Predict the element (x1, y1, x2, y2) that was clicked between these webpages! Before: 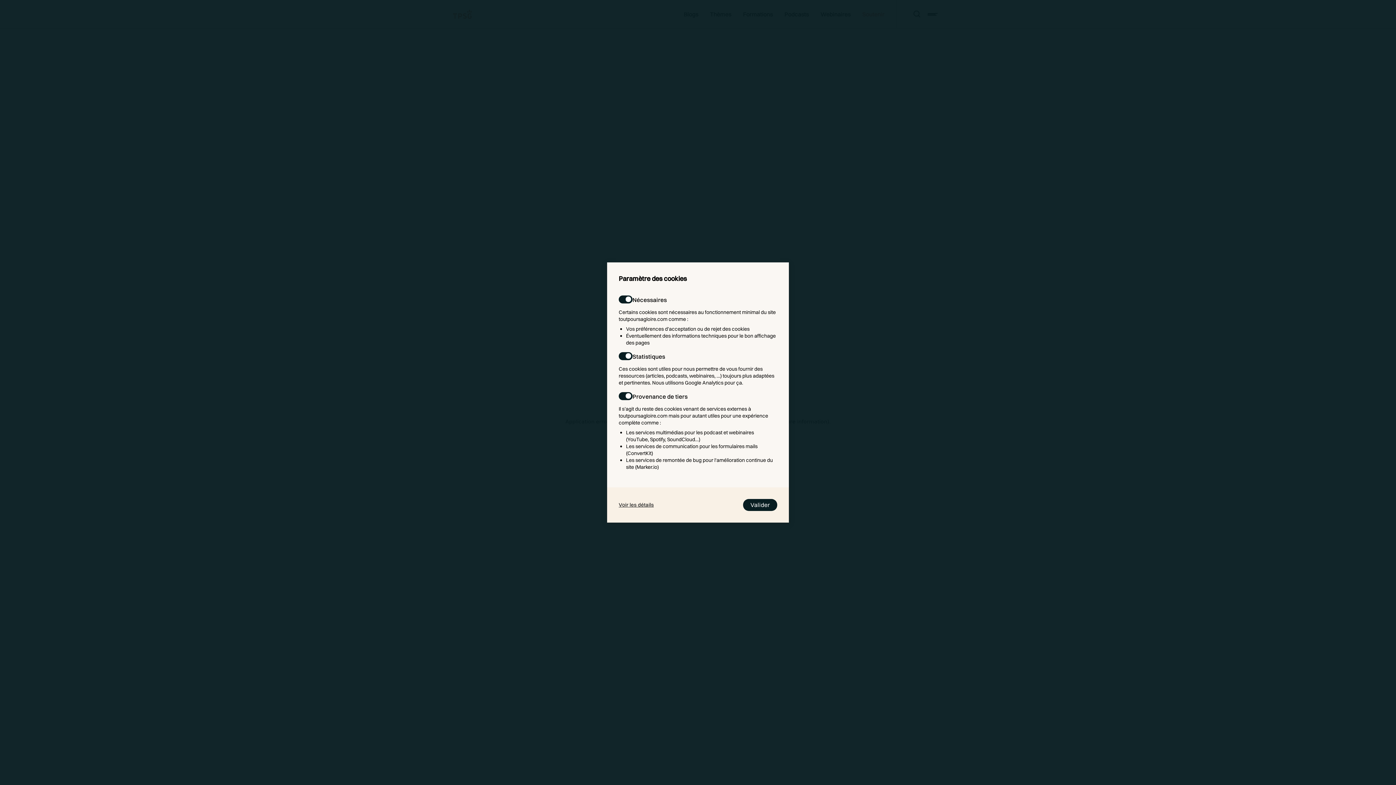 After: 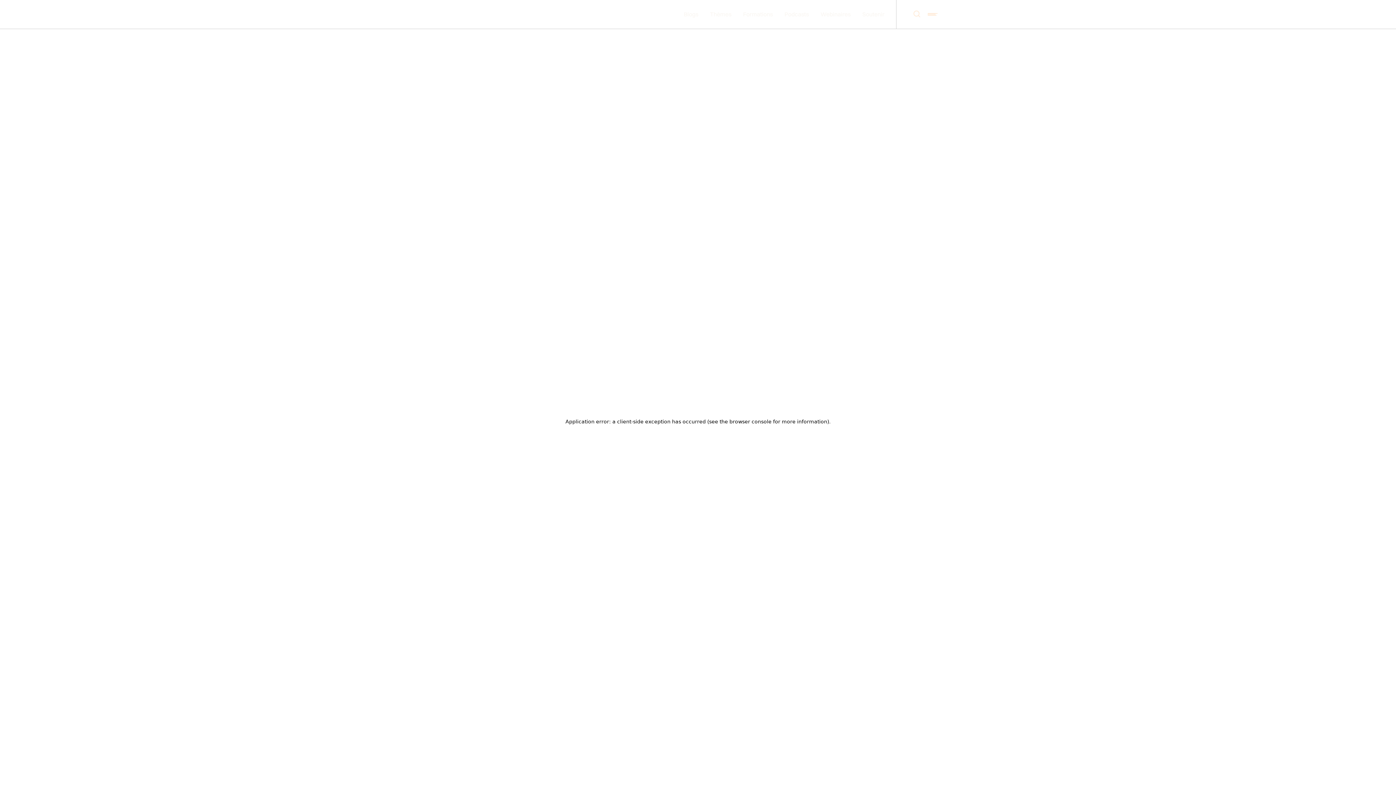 Action: bbox: (618, 501, 653, 508) label: Voir les détails